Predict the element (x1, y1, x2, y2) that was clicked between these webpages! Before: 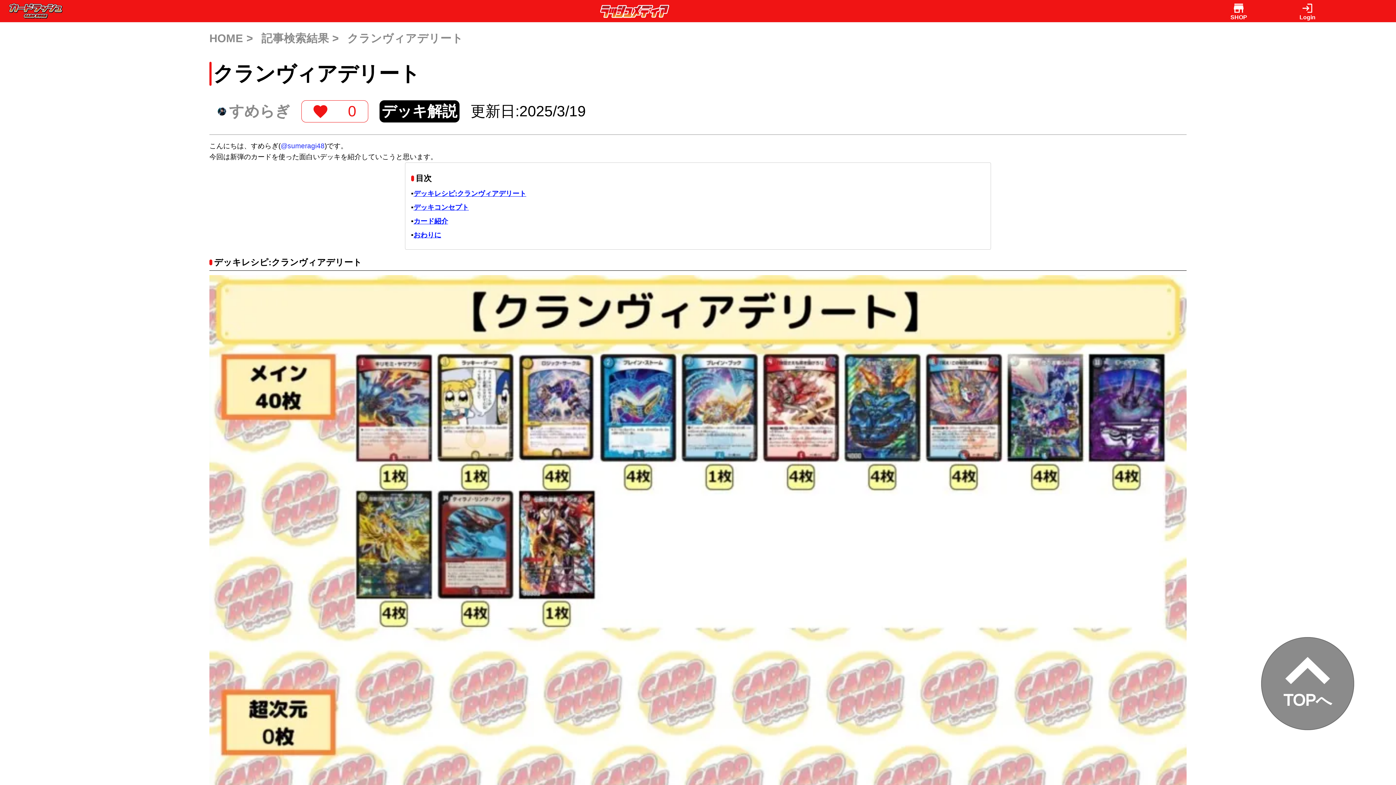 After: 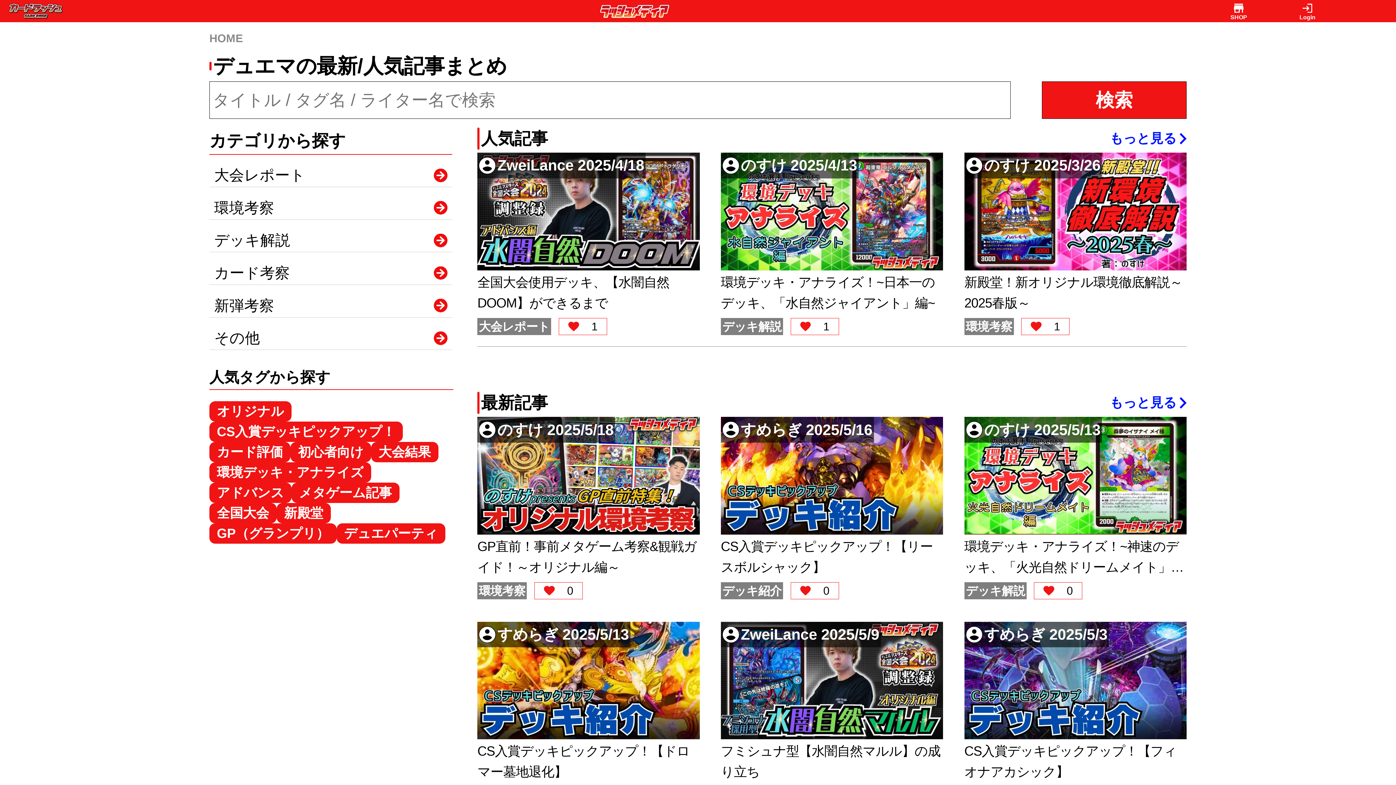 Action: bbox: (599, 3, 670, 18)